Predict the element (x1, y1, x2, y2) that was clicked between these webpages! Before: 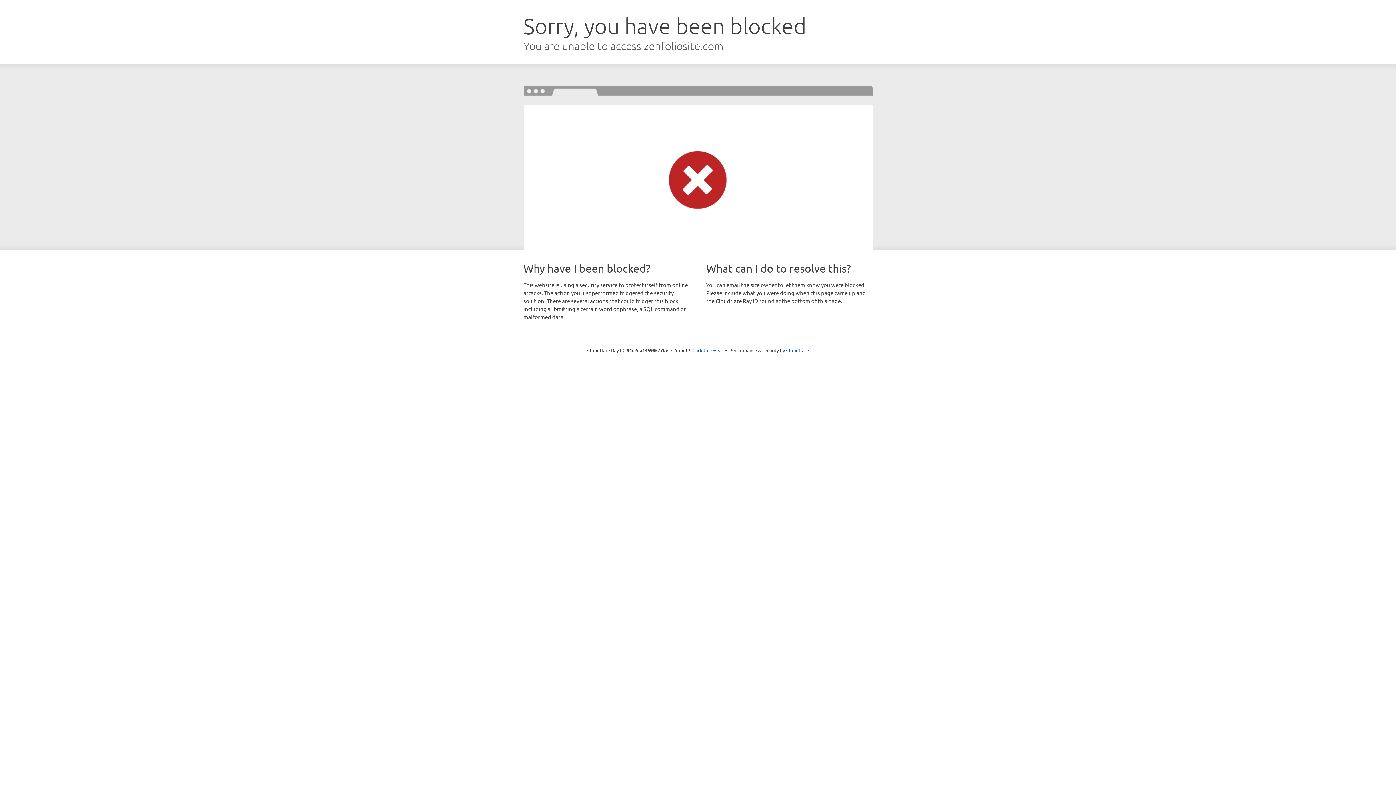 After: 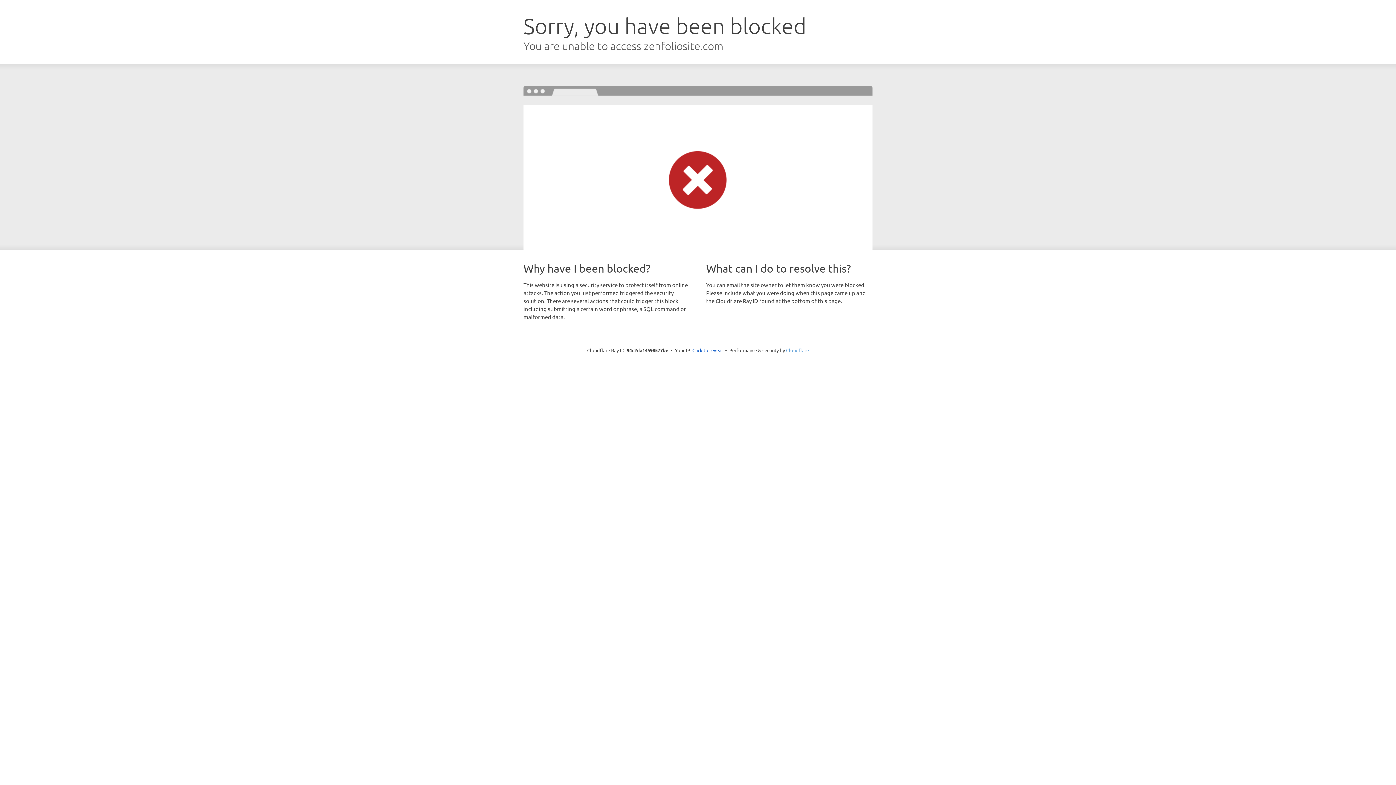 Action: bbox: (786, 347, 809, 353) label: Cloudflare